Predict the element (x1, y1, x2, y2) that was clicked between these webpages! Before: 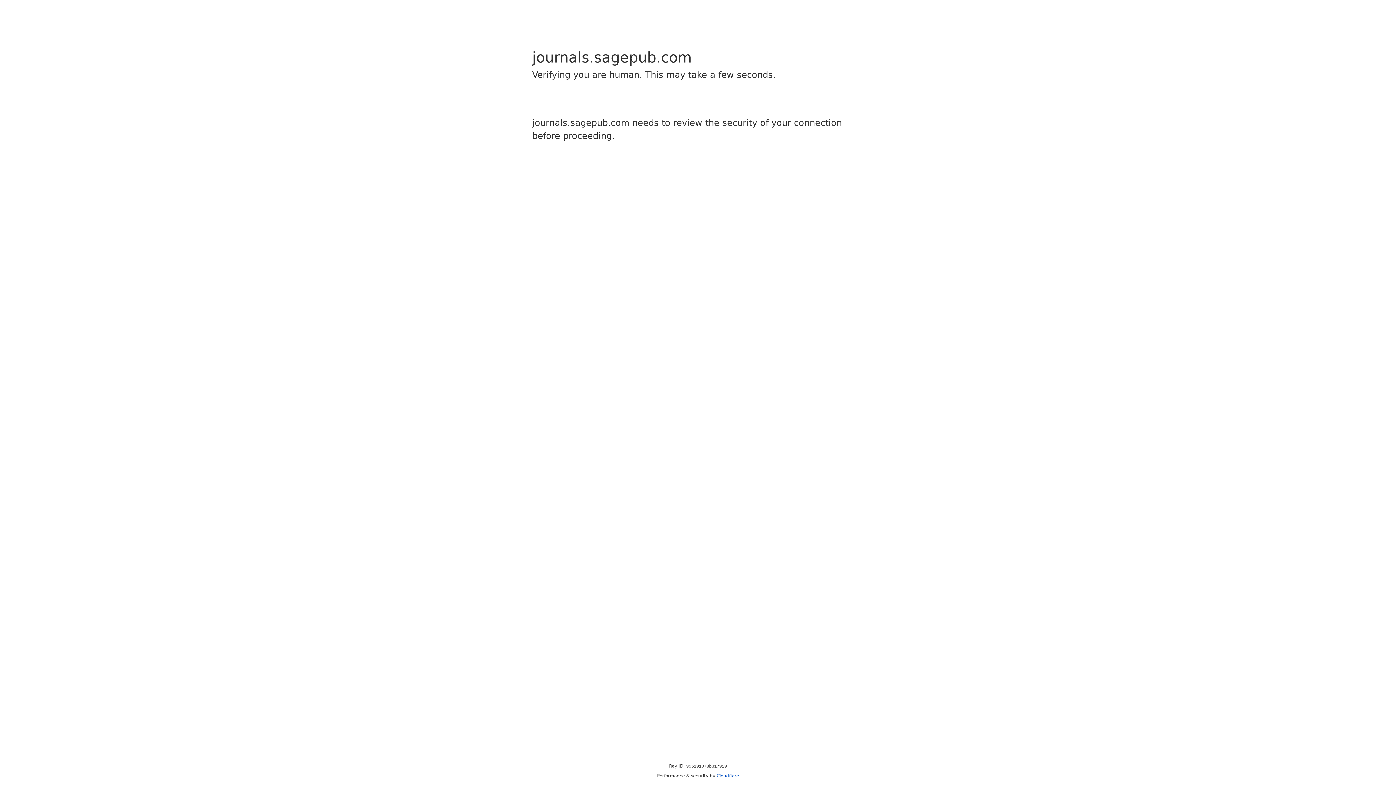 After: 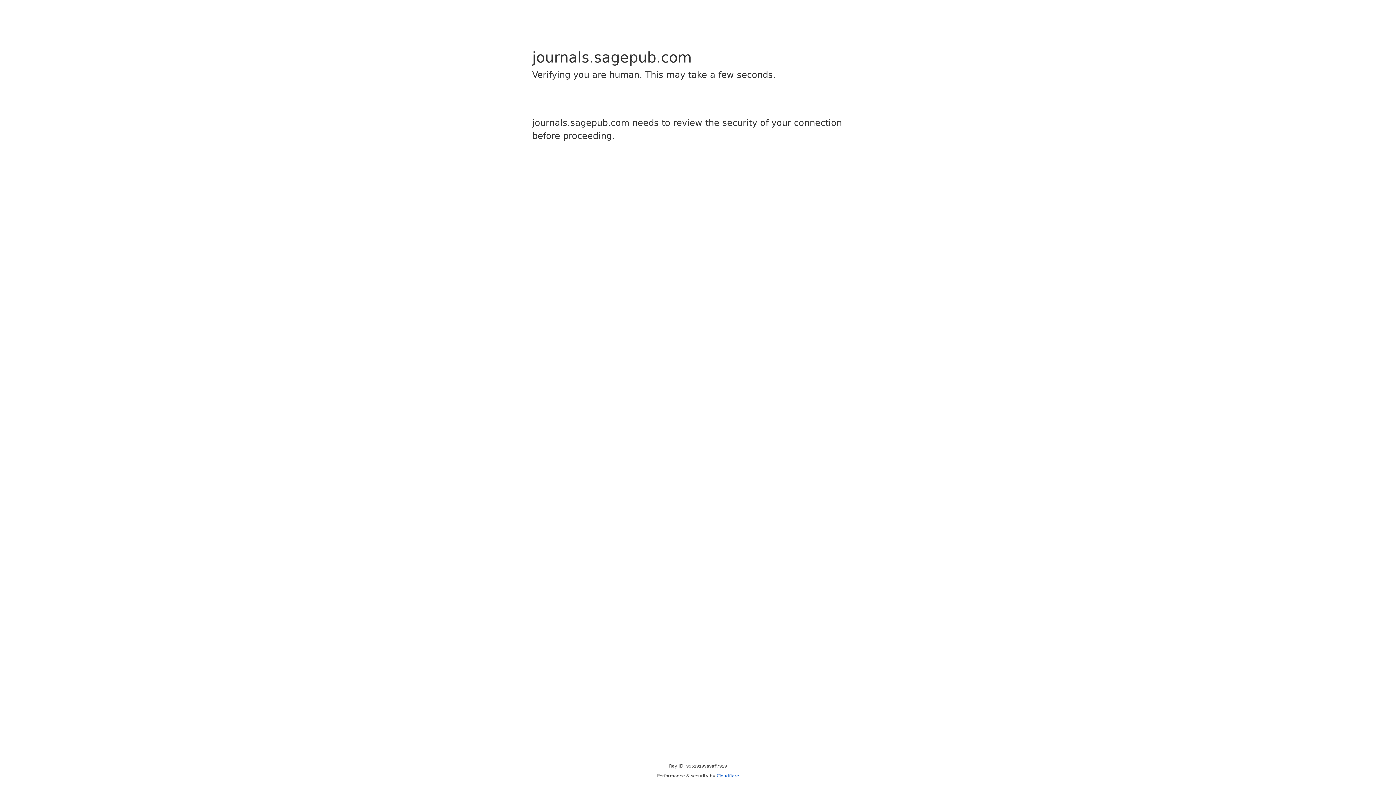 Action: bbox: (716, 773, 739, 778) label: Cloudflare